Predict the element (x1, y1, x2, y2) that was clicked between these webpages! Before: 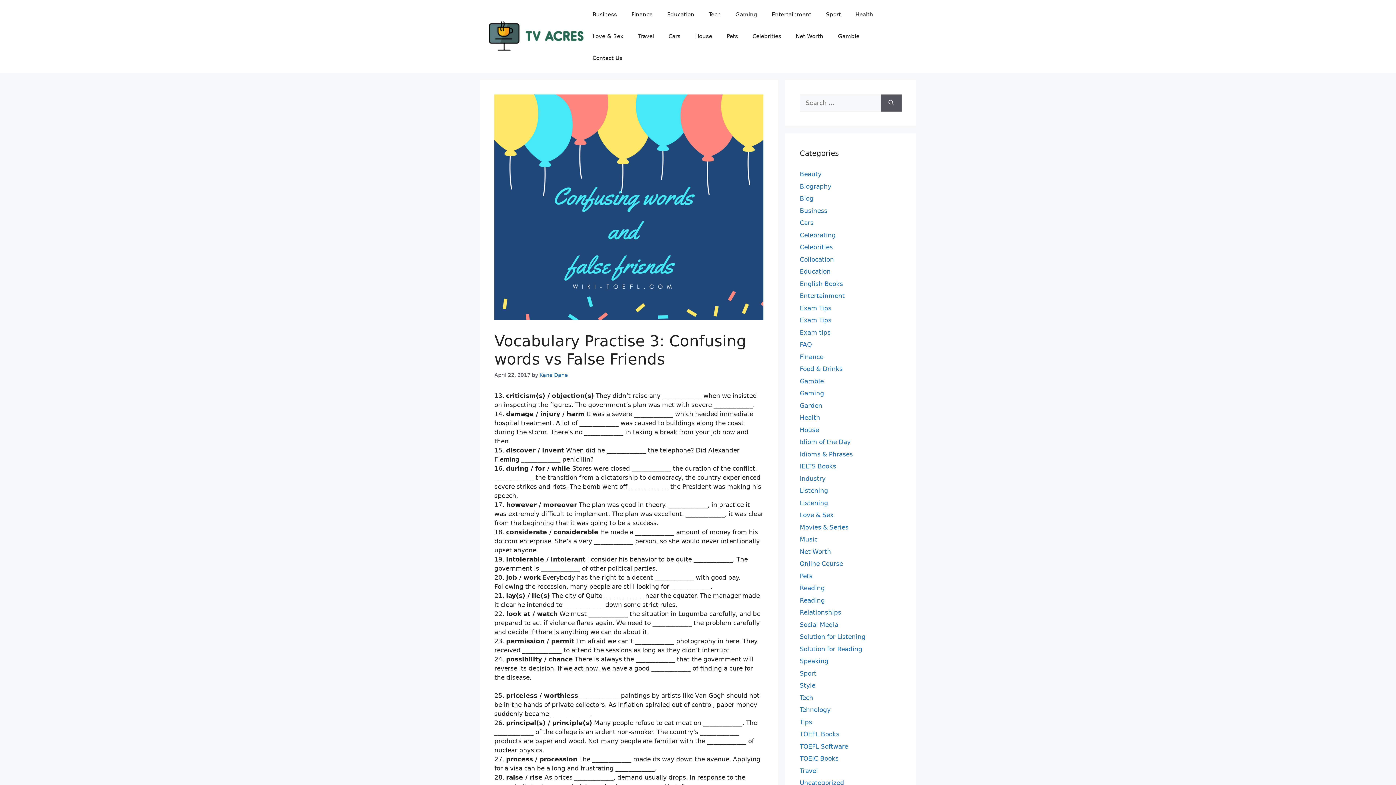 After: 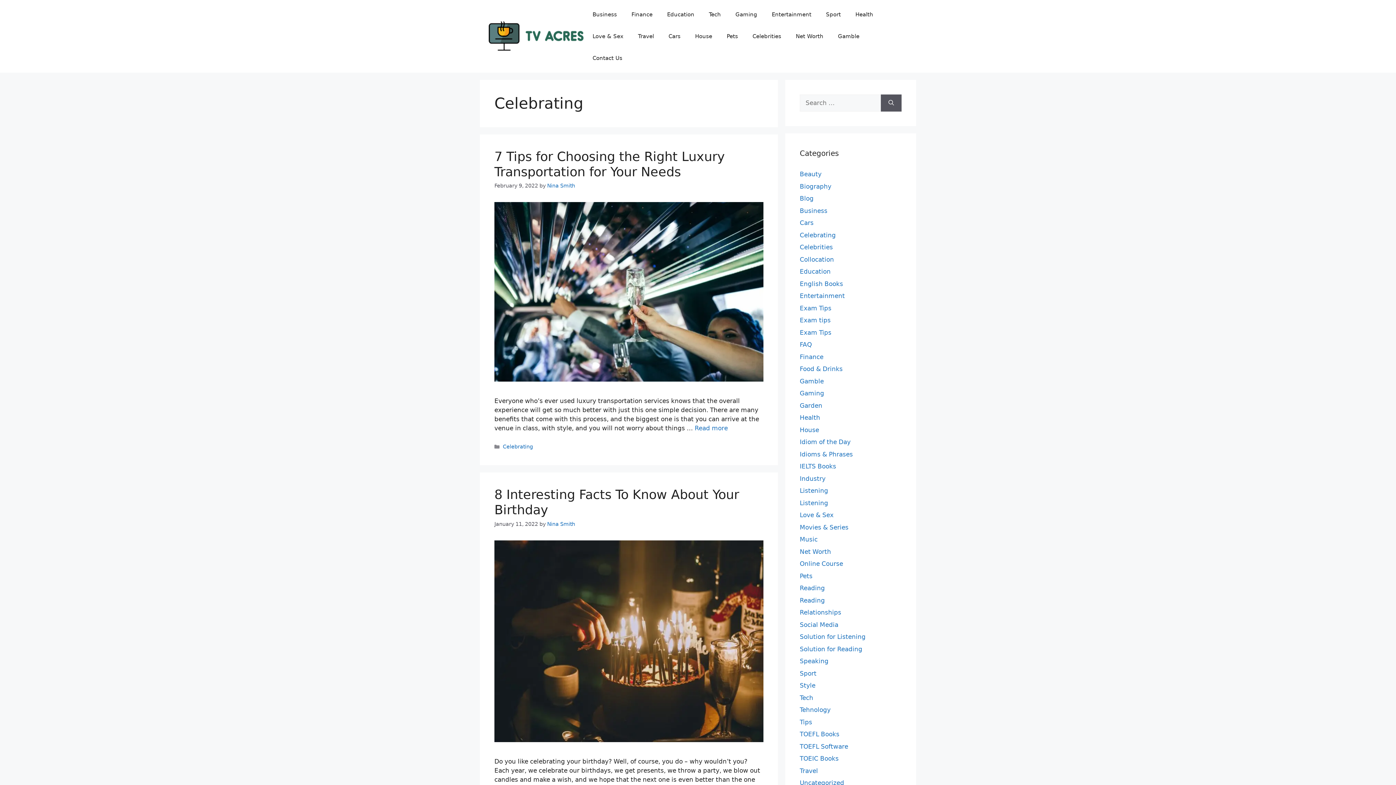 Action: bbox: (800, 231, 836, 238) label: Celebrating